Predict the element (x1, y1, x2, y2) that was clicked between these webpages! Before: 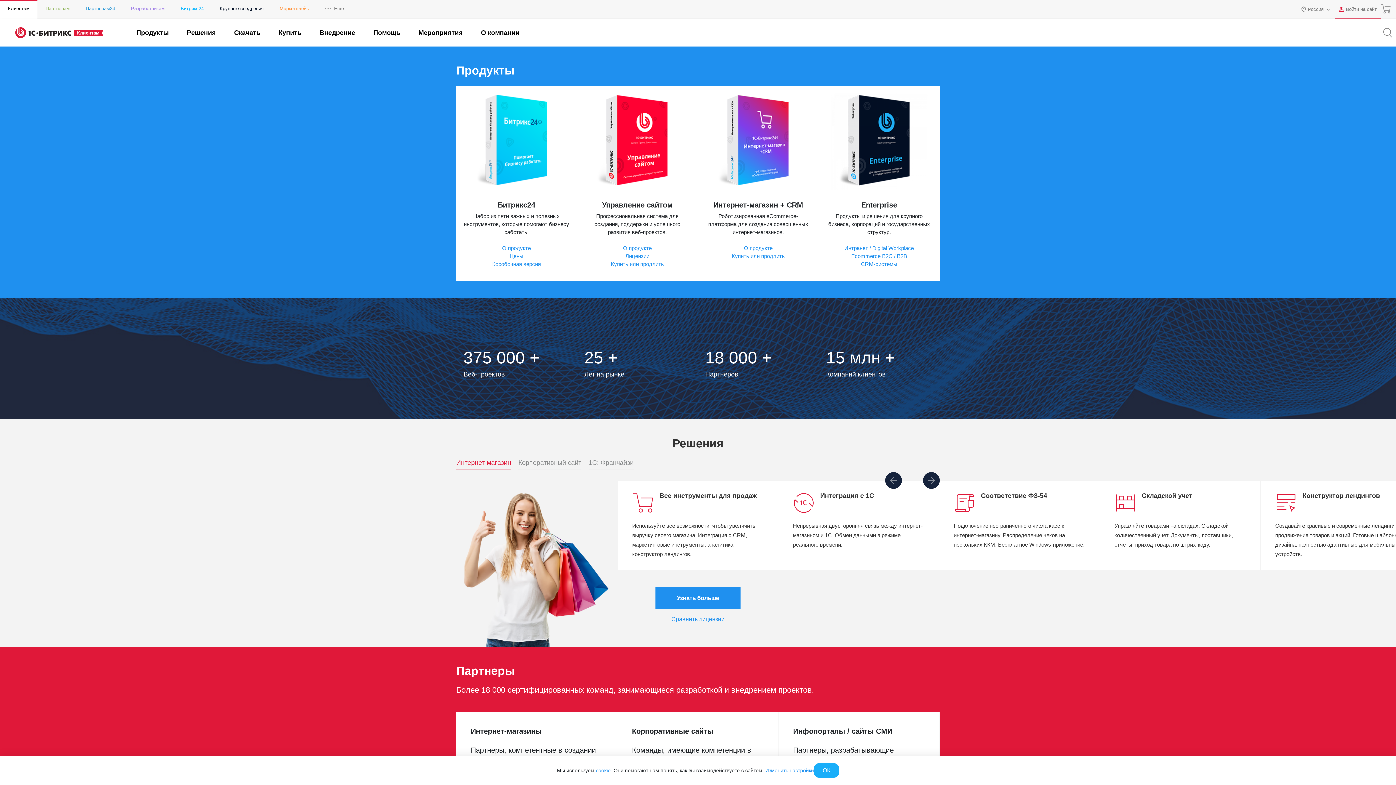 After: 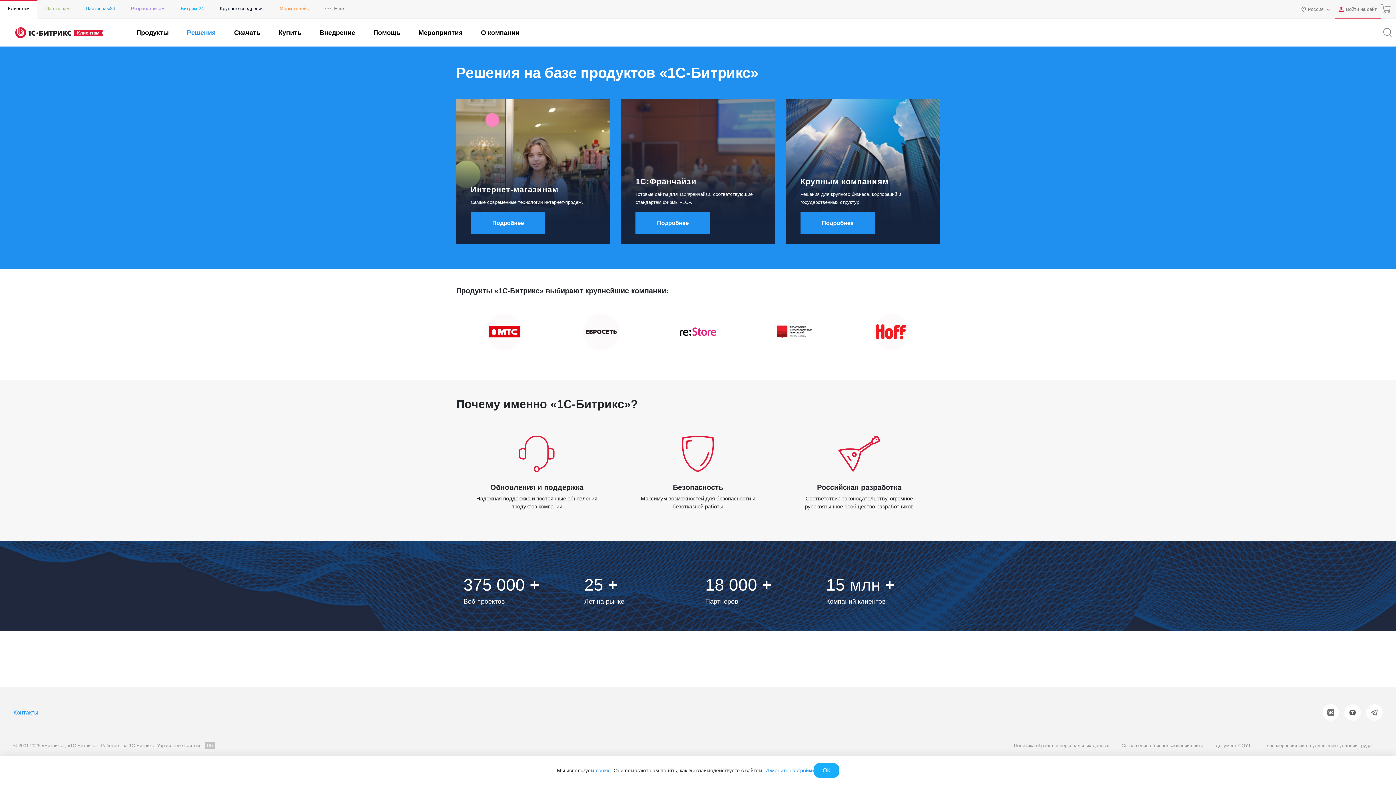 Action: label: Решения bbox: (186, 28, 216, 37)